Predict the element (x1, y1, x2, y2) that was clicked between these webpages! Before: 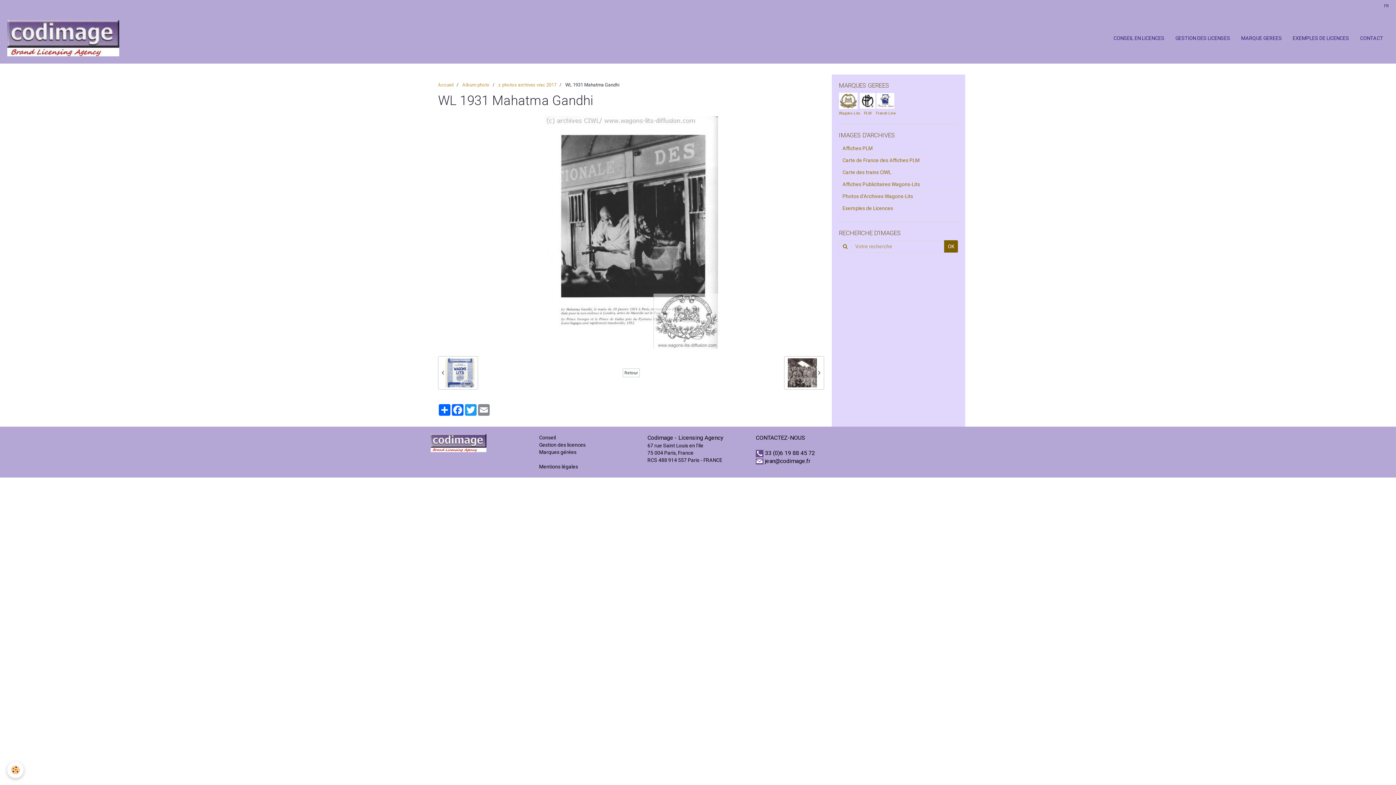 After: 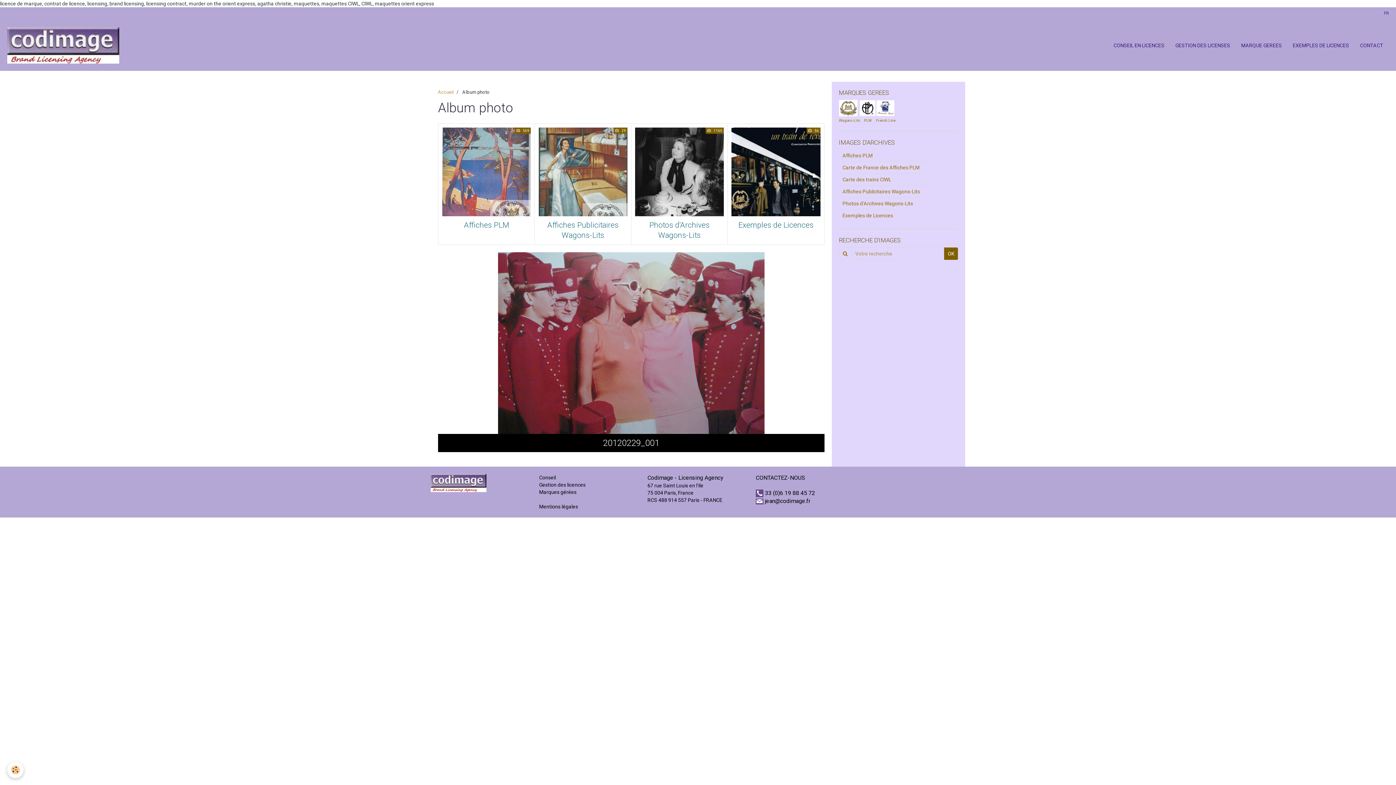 Action: label: Album photo bbox: (462, 82, 489, 87)